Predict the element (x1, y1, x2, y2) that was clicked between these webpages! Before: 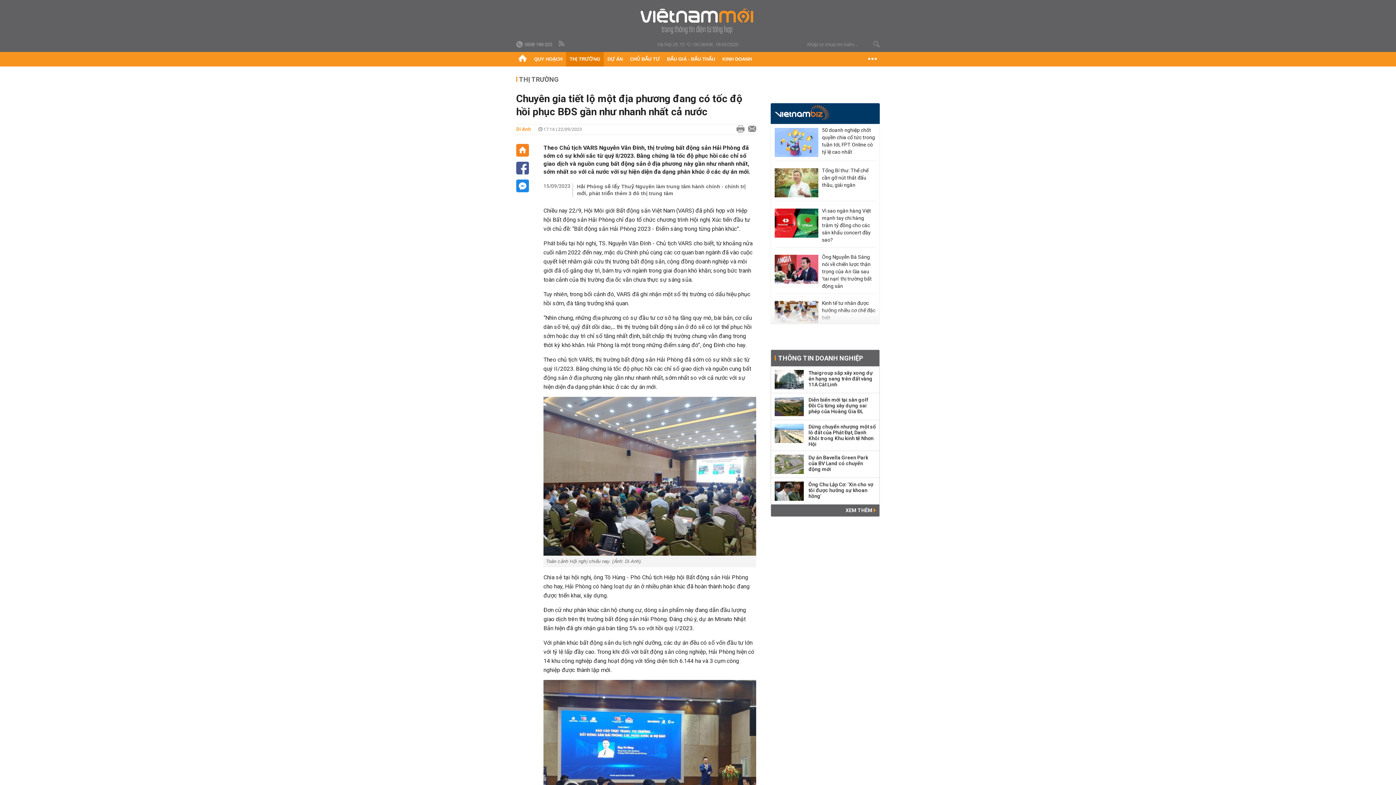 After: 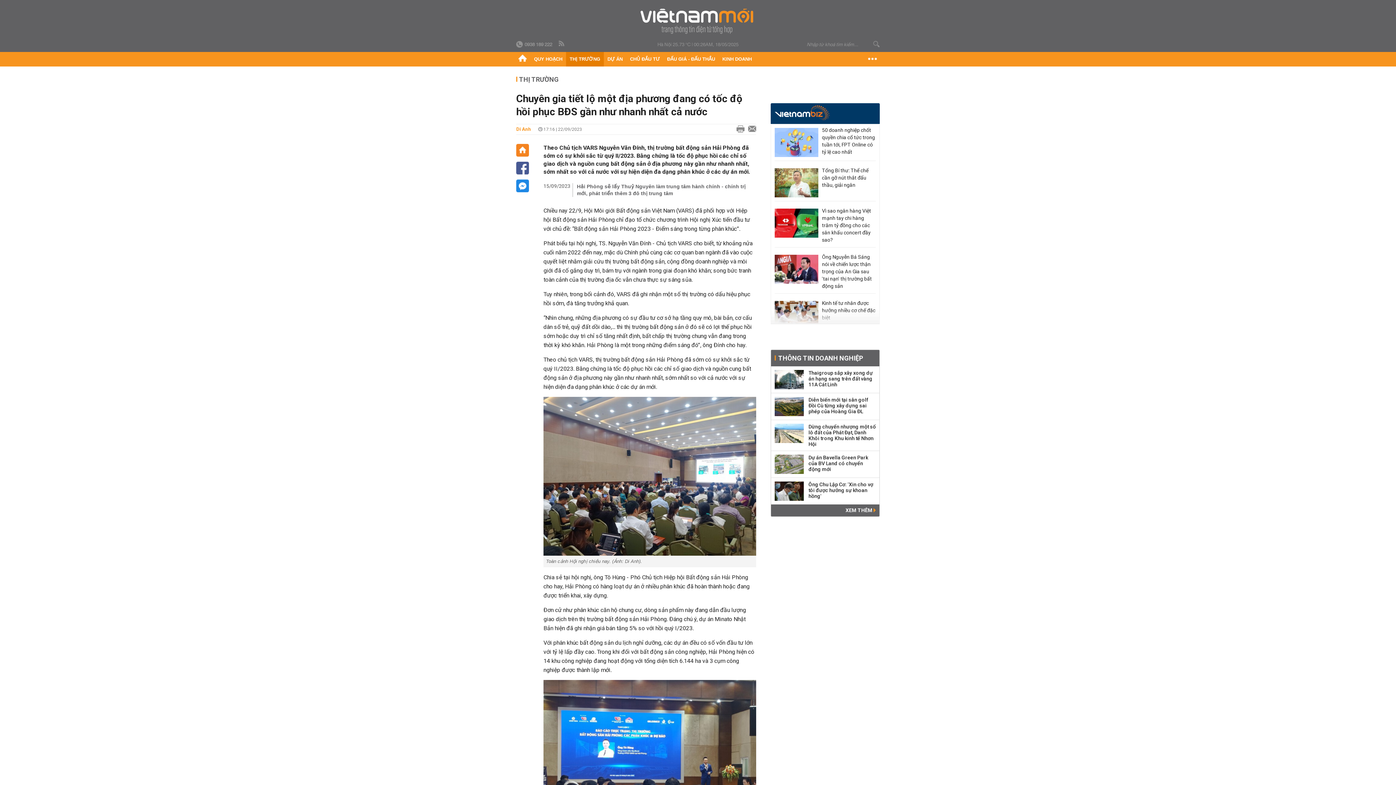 Action: bbox: (516, 179, 529, 192)